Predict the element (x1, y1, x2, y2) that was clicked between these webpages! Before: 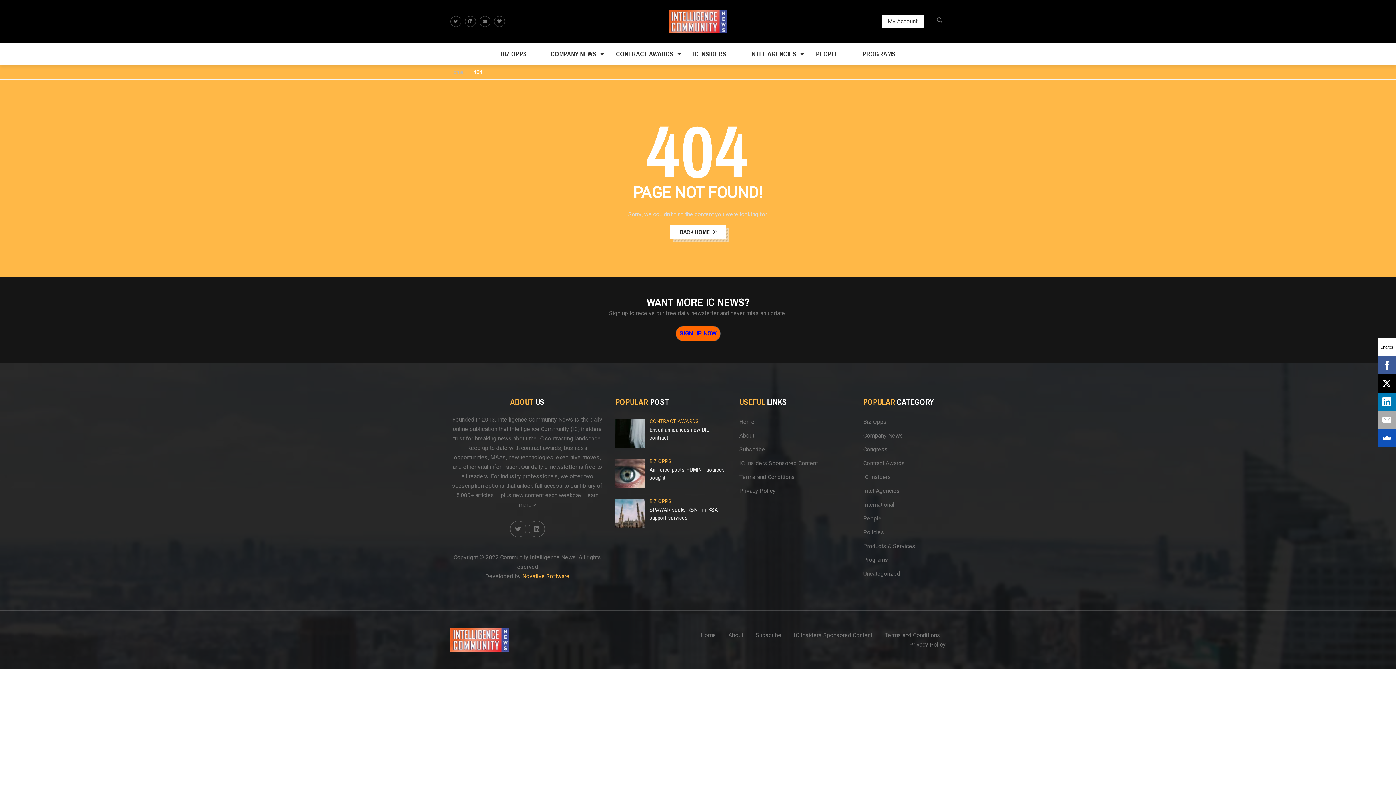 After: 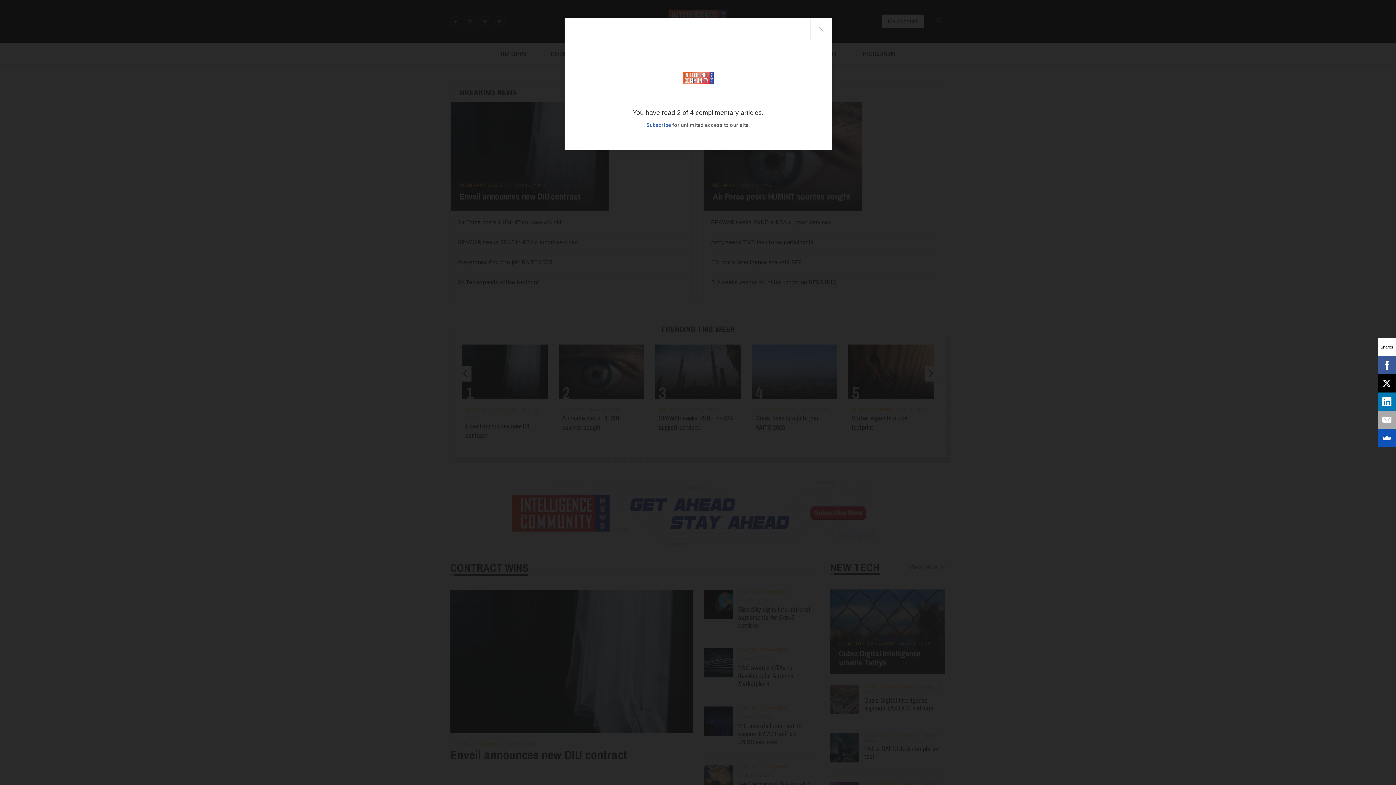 Action: label: BACK HOME  bbox: (669, 224, 726, 239)